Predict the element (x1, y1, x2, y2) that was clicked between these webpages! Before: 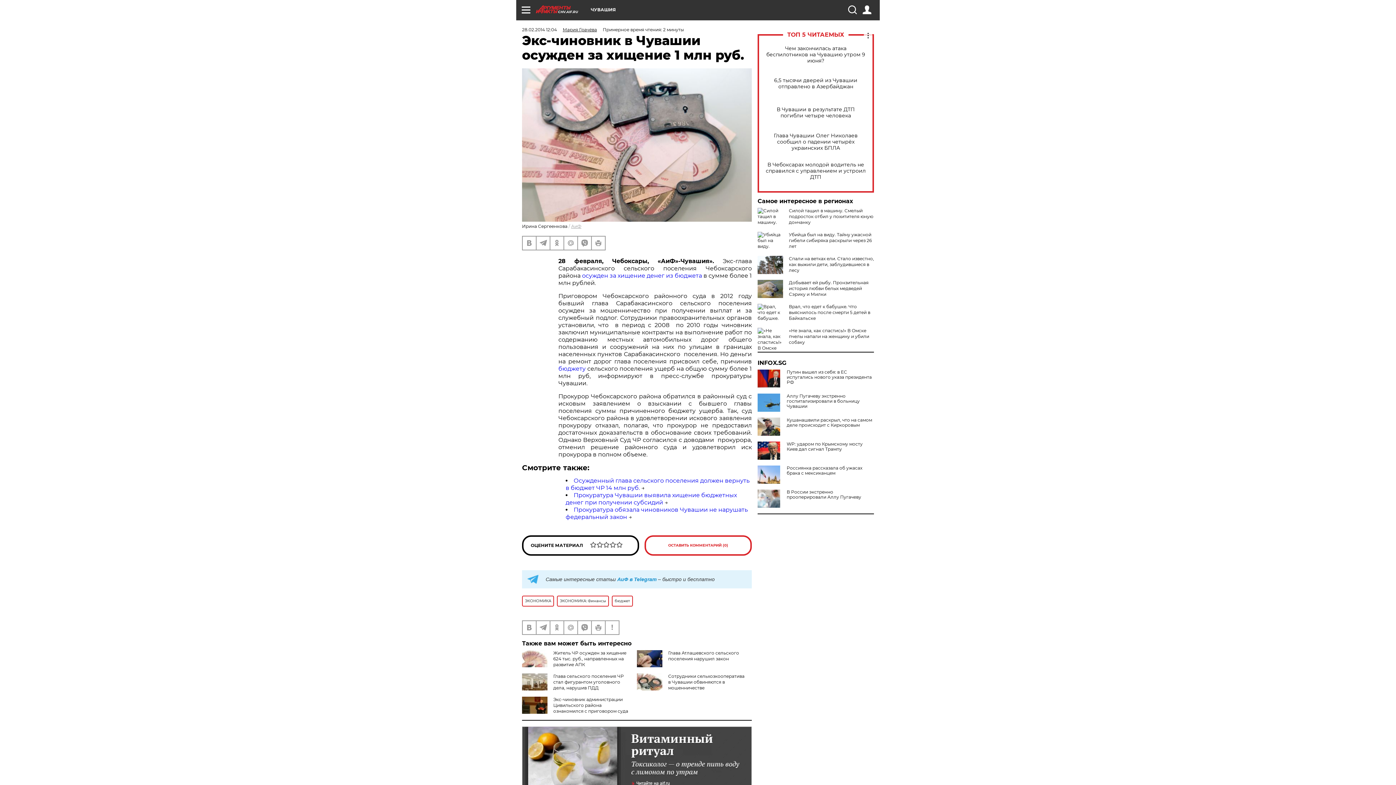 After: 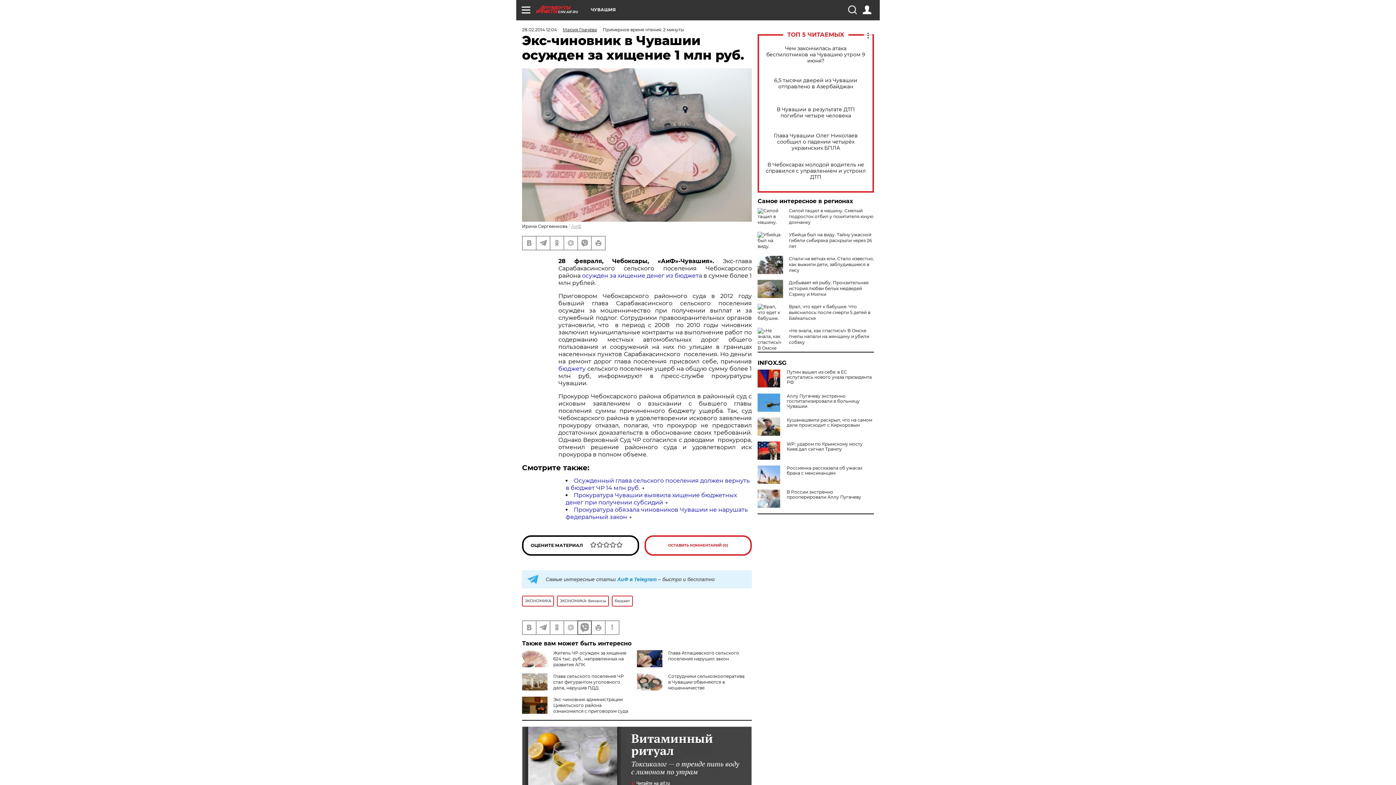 Action: bbox: (578, 621, 591, 634)